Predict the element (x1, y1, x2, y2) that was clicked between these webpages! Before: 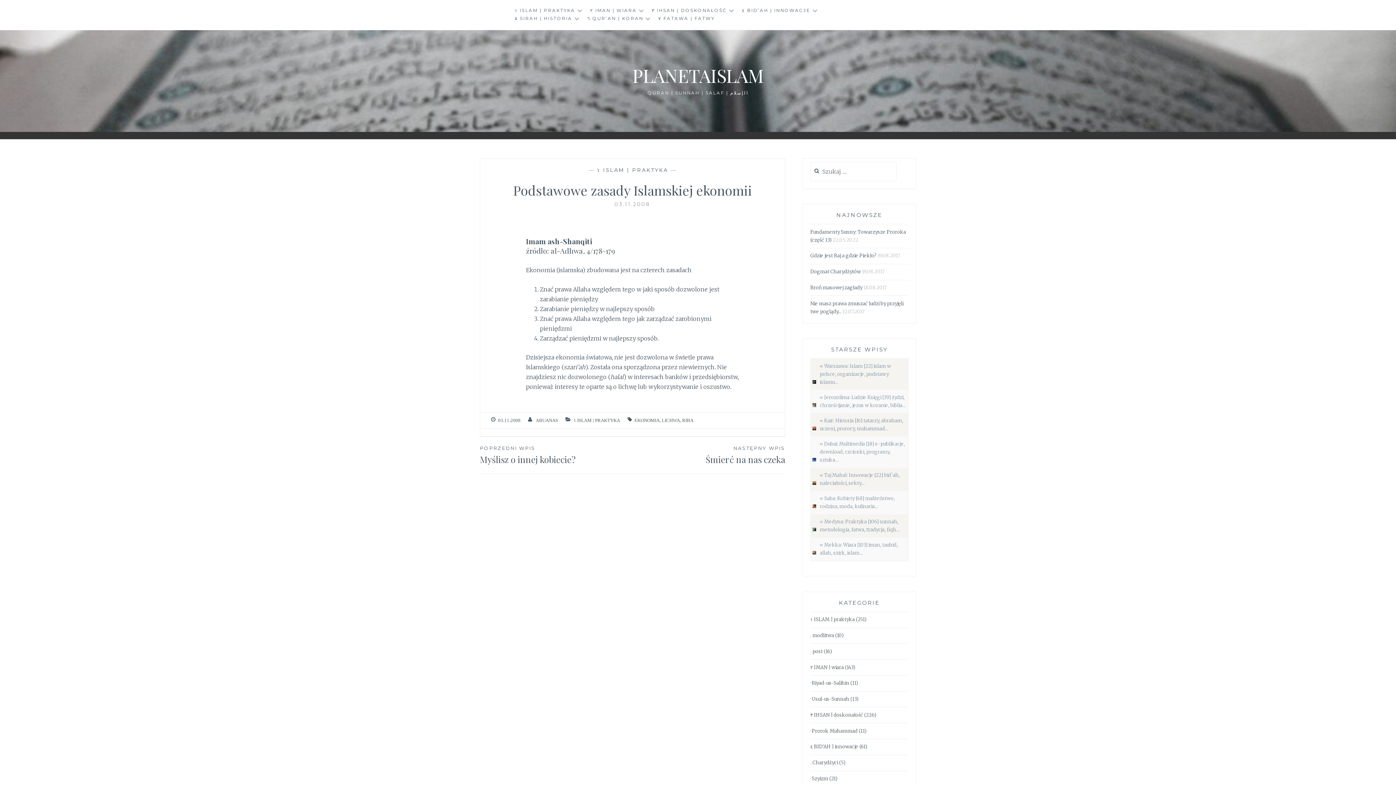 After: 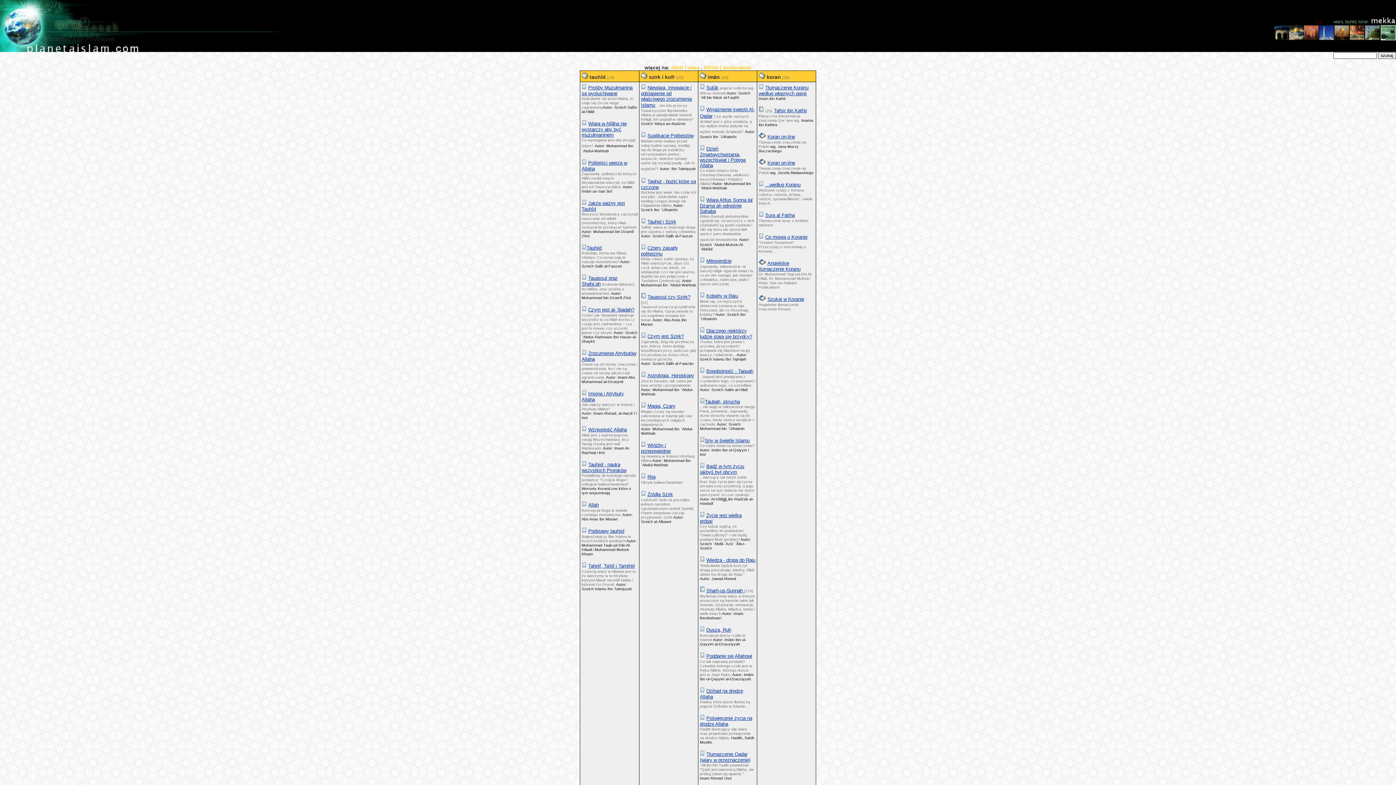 Action: bbox: (812, 550, 816, 557)